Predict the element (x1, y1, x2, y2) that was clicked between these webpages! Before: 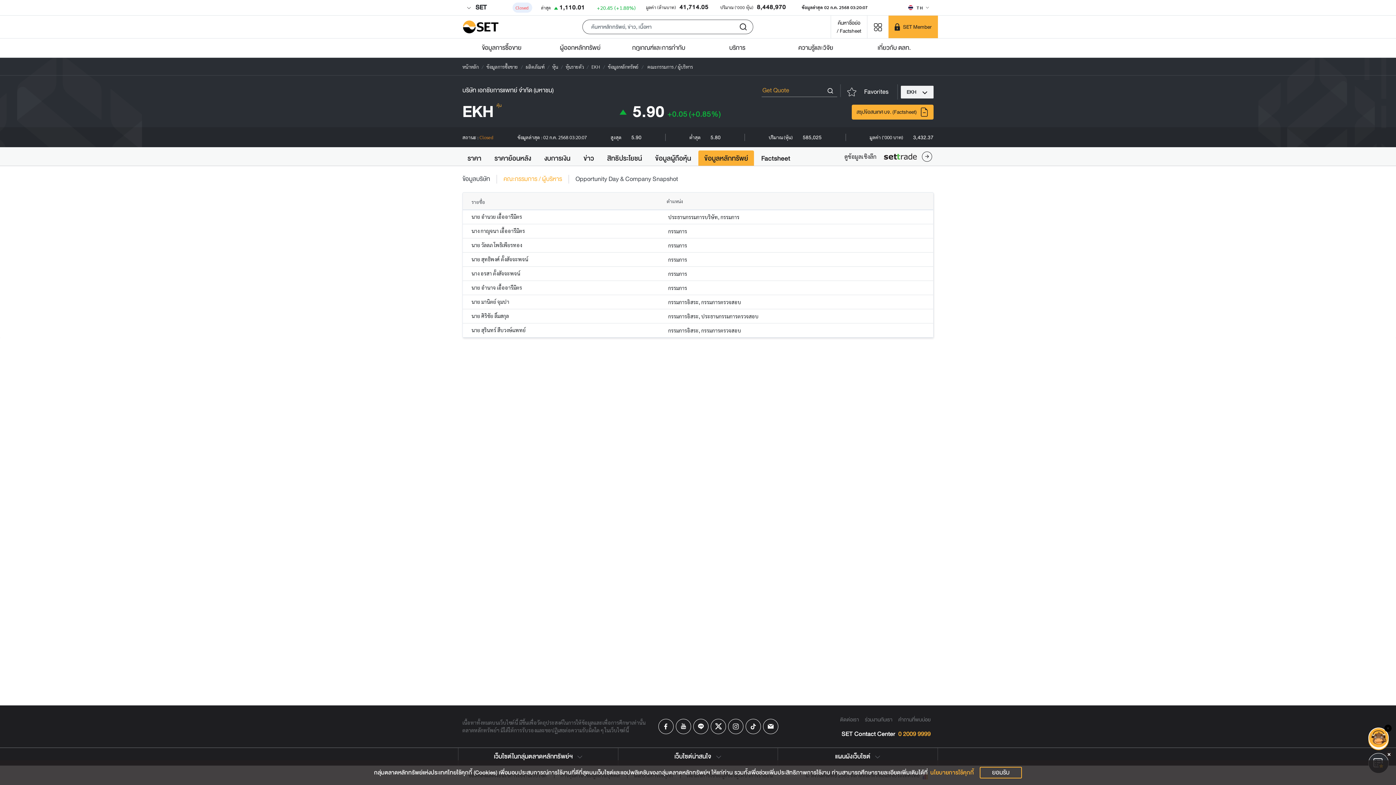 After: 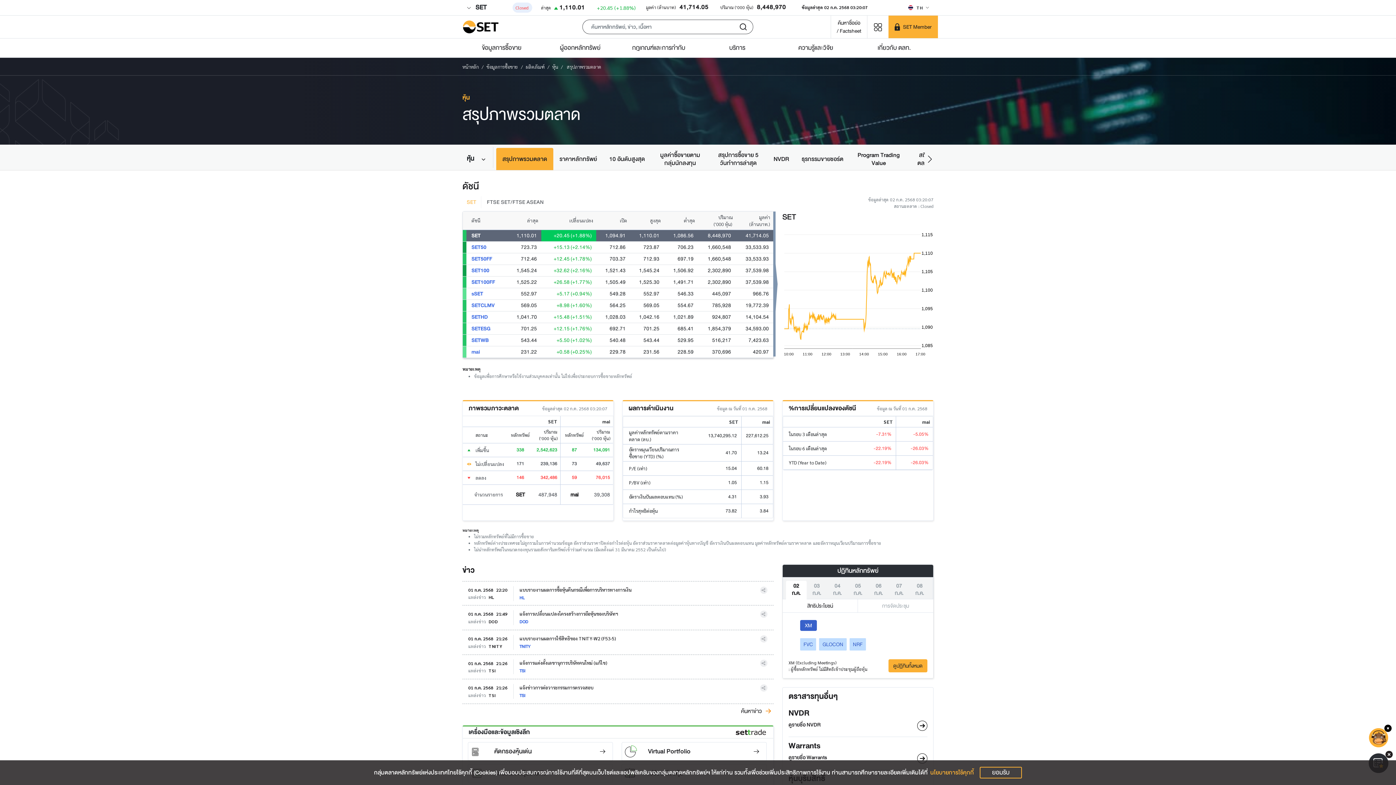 Action: label: หุ้น bbox: (552, 63, 558, 69)